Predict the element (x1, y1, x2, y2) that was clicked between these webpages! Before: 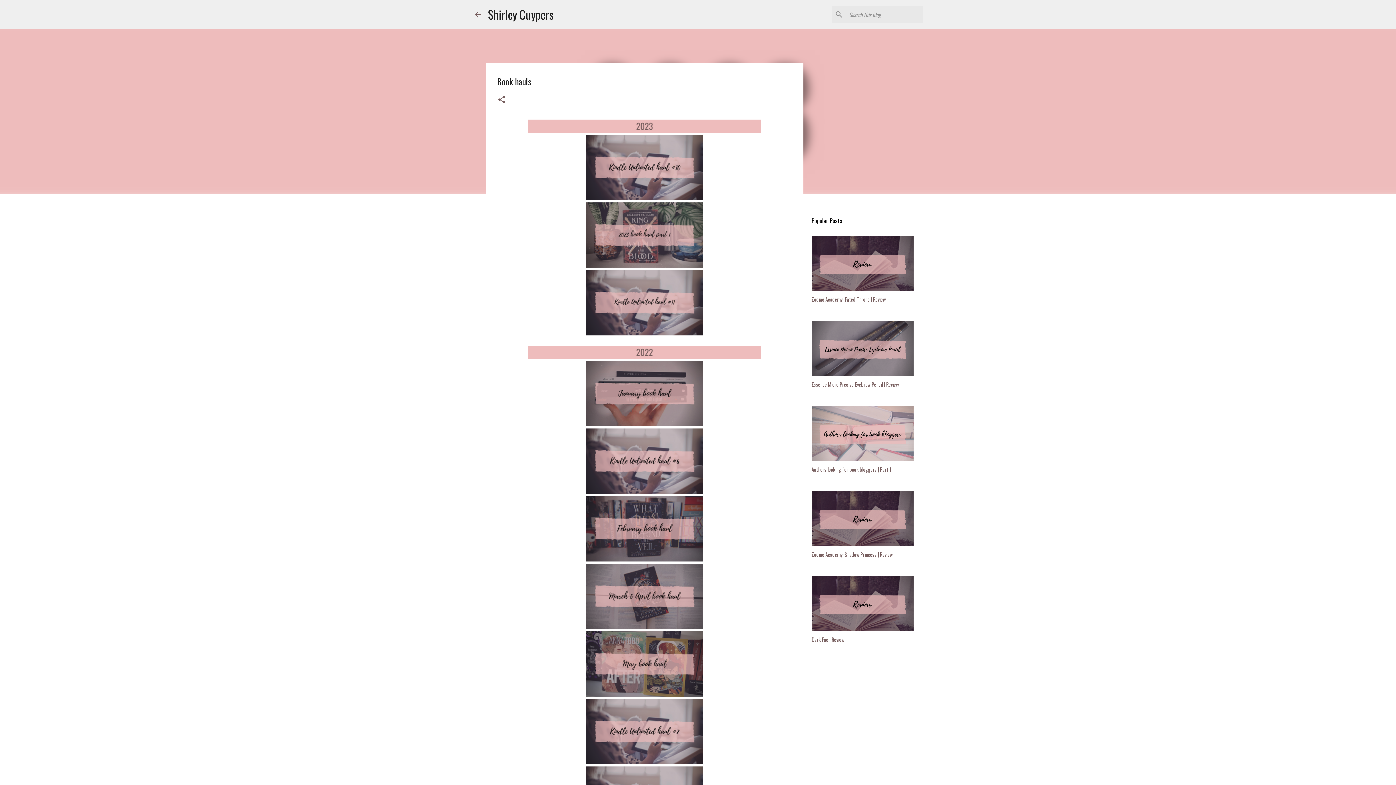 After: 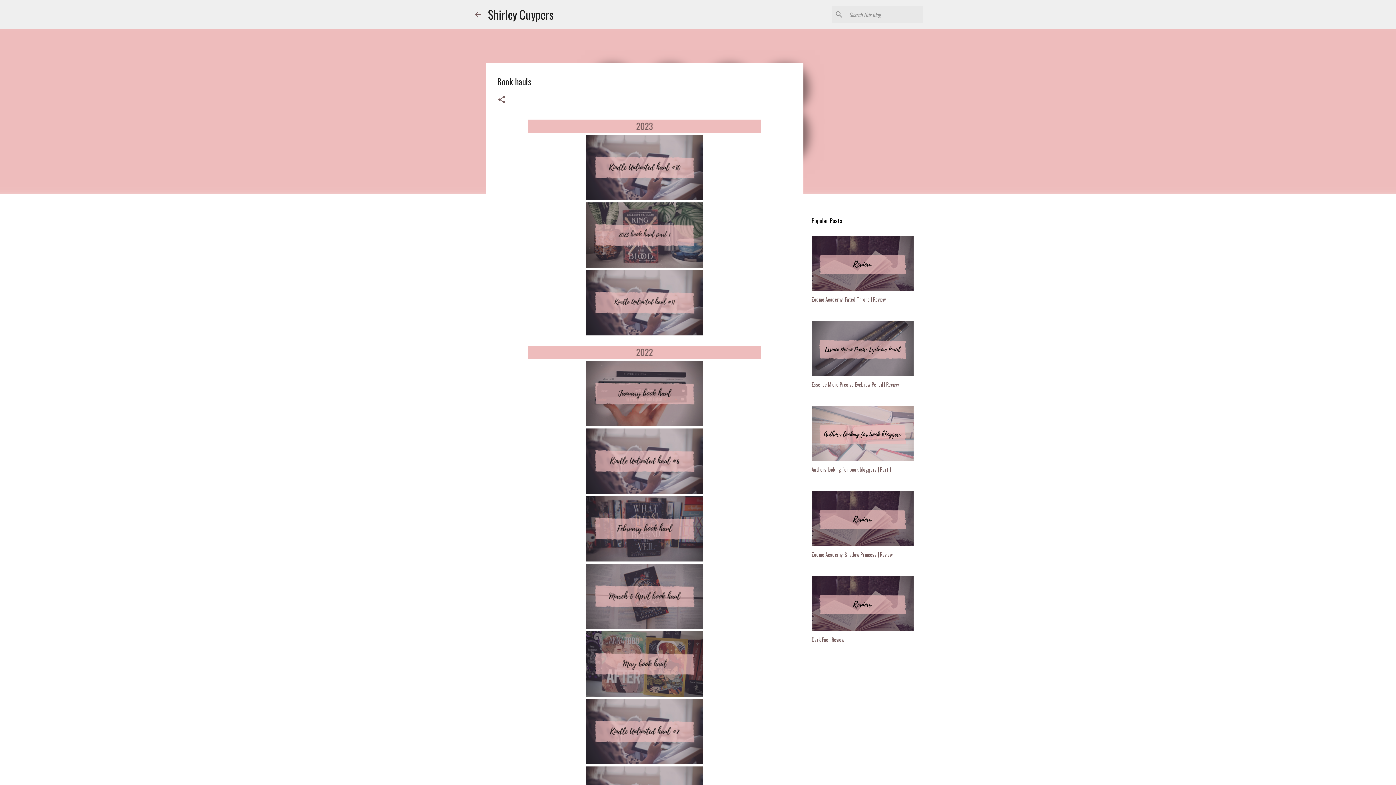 Action: bbox: (586, 270, 702, 337)